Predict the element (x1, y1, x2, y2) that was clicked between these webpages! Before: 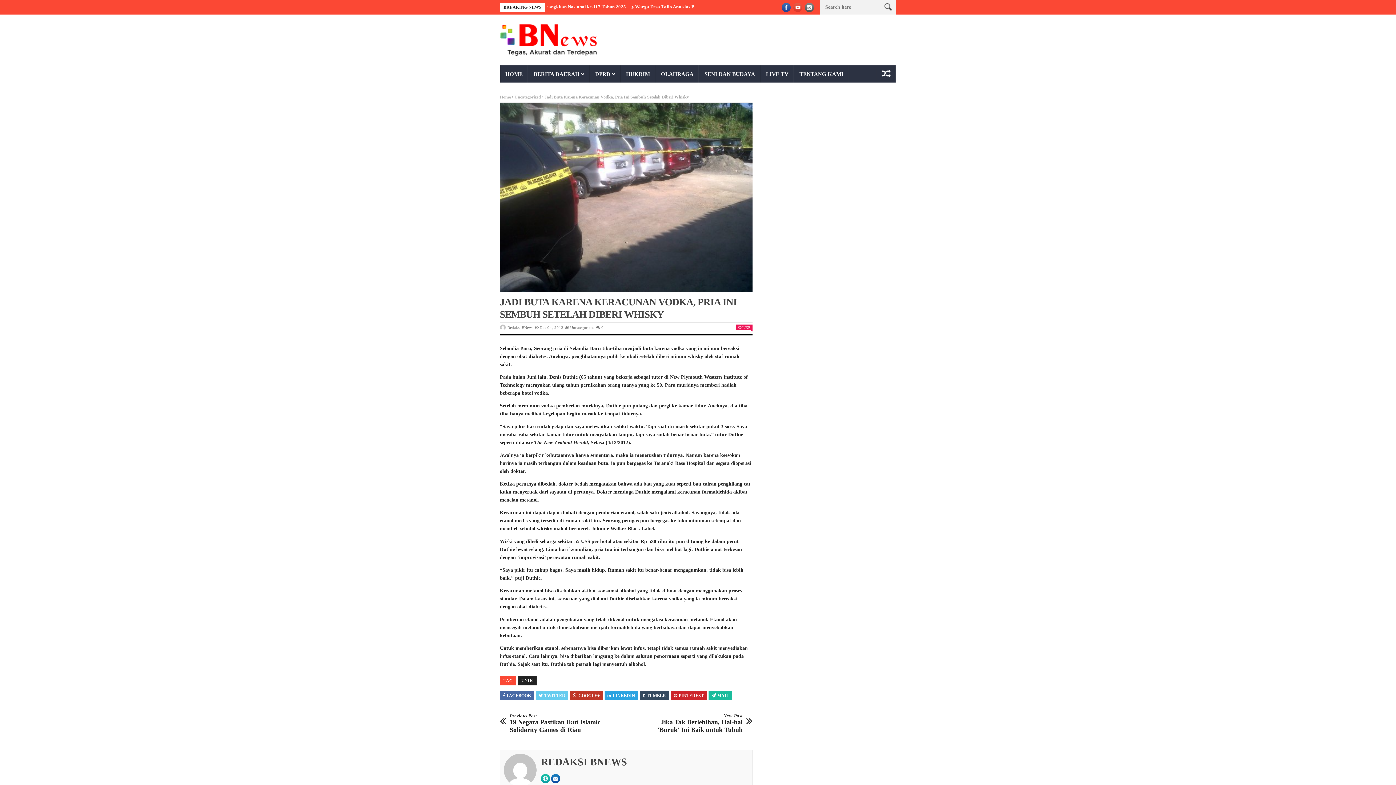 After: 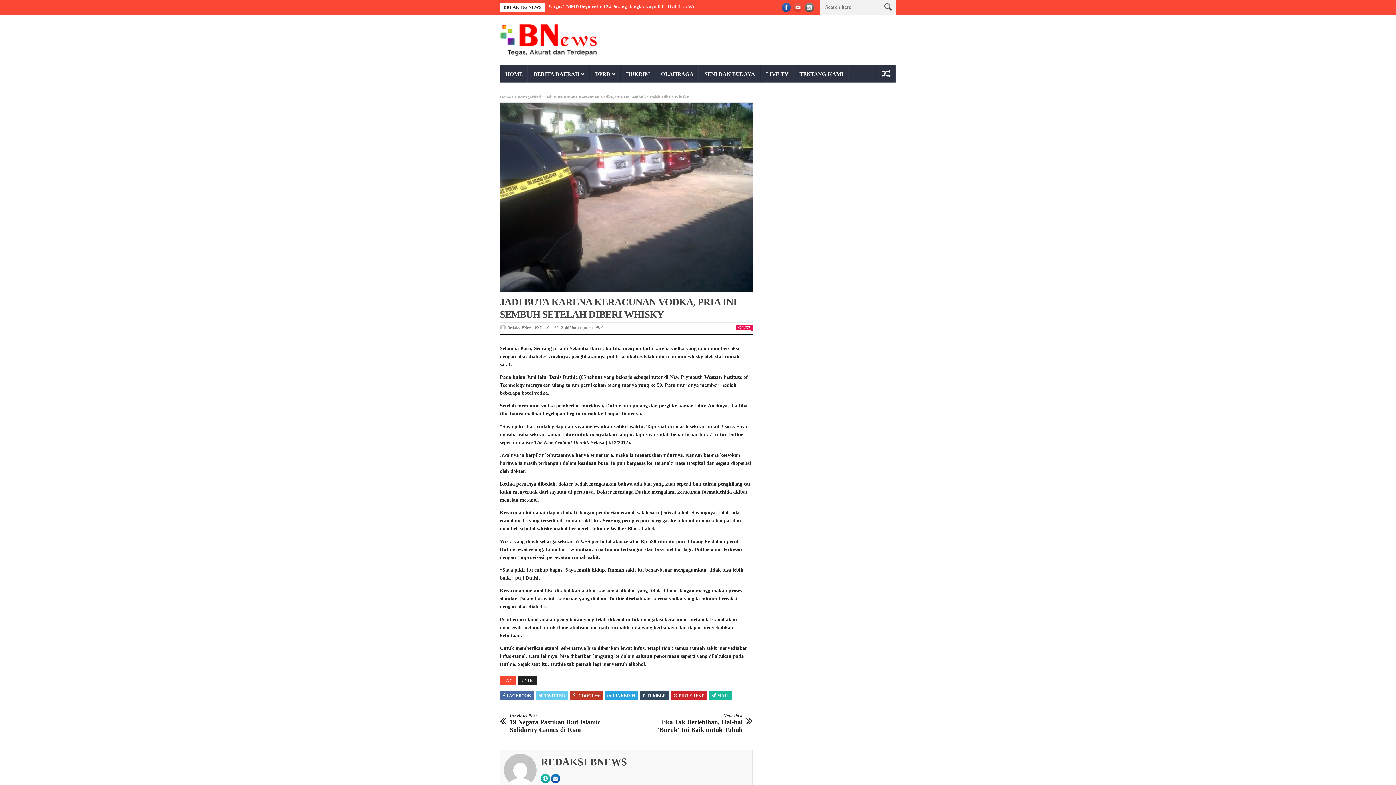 Action: label: GOOGLE+ bbox: (573, 693, 600, 698)